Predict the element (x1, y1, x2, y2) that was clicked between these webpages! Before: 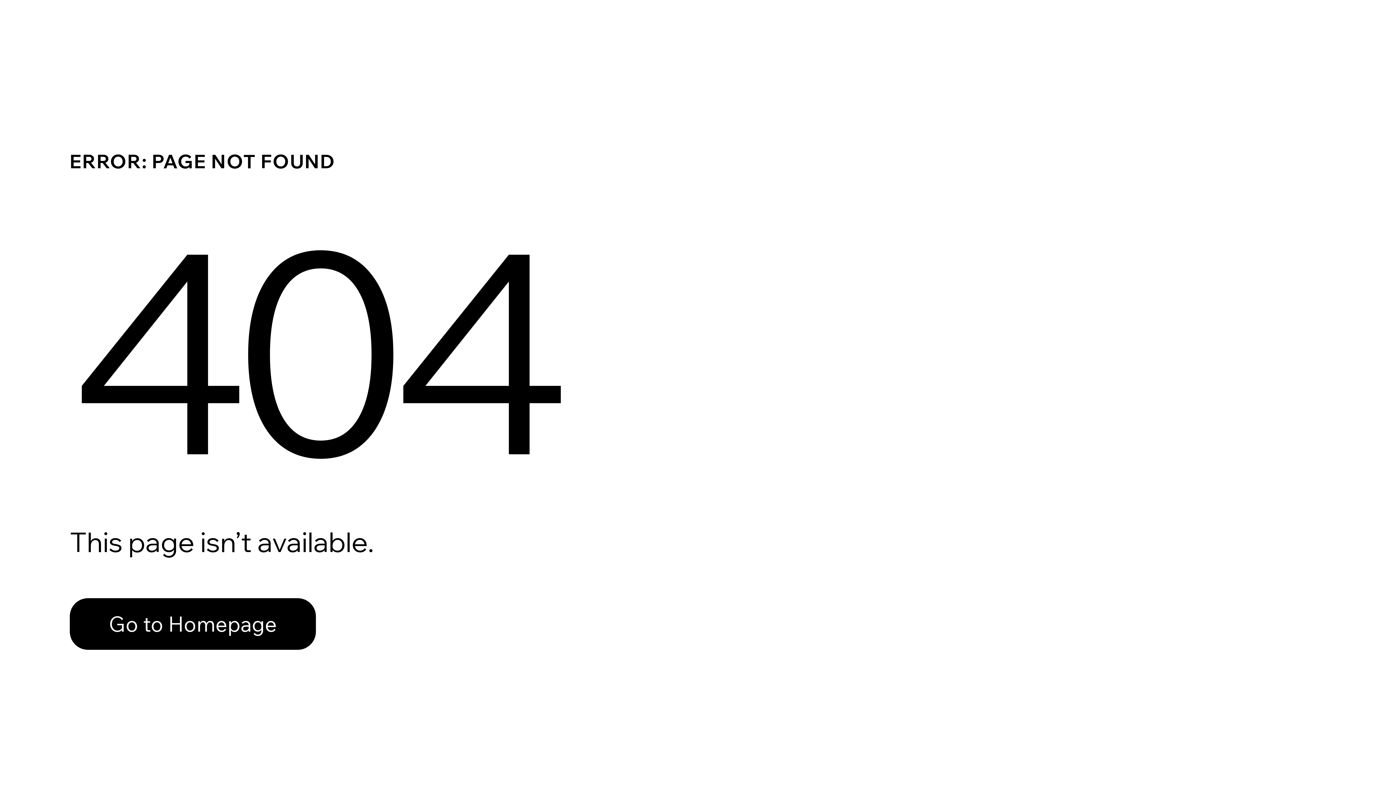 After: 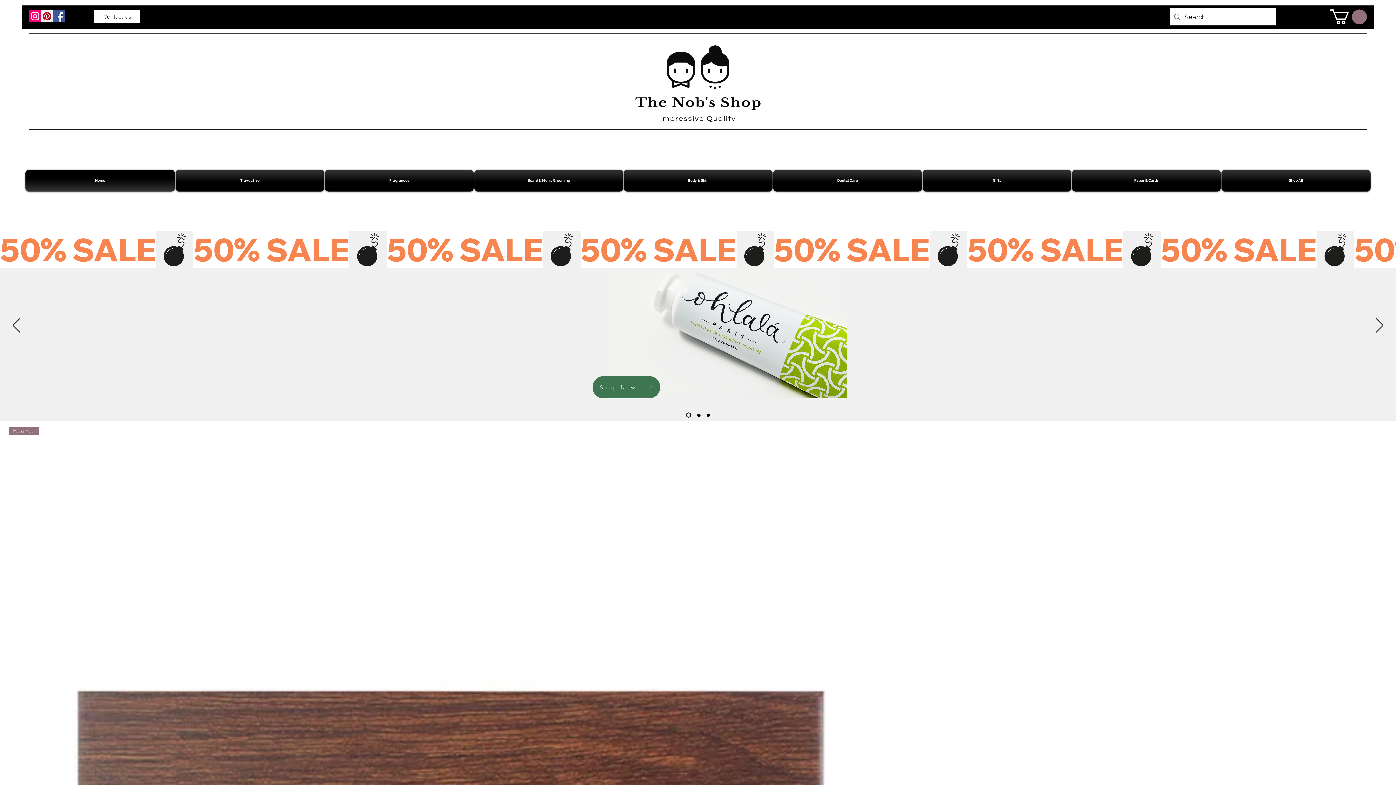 Action: bbox: (69, 582, 768, 659) label: Go to Homepage